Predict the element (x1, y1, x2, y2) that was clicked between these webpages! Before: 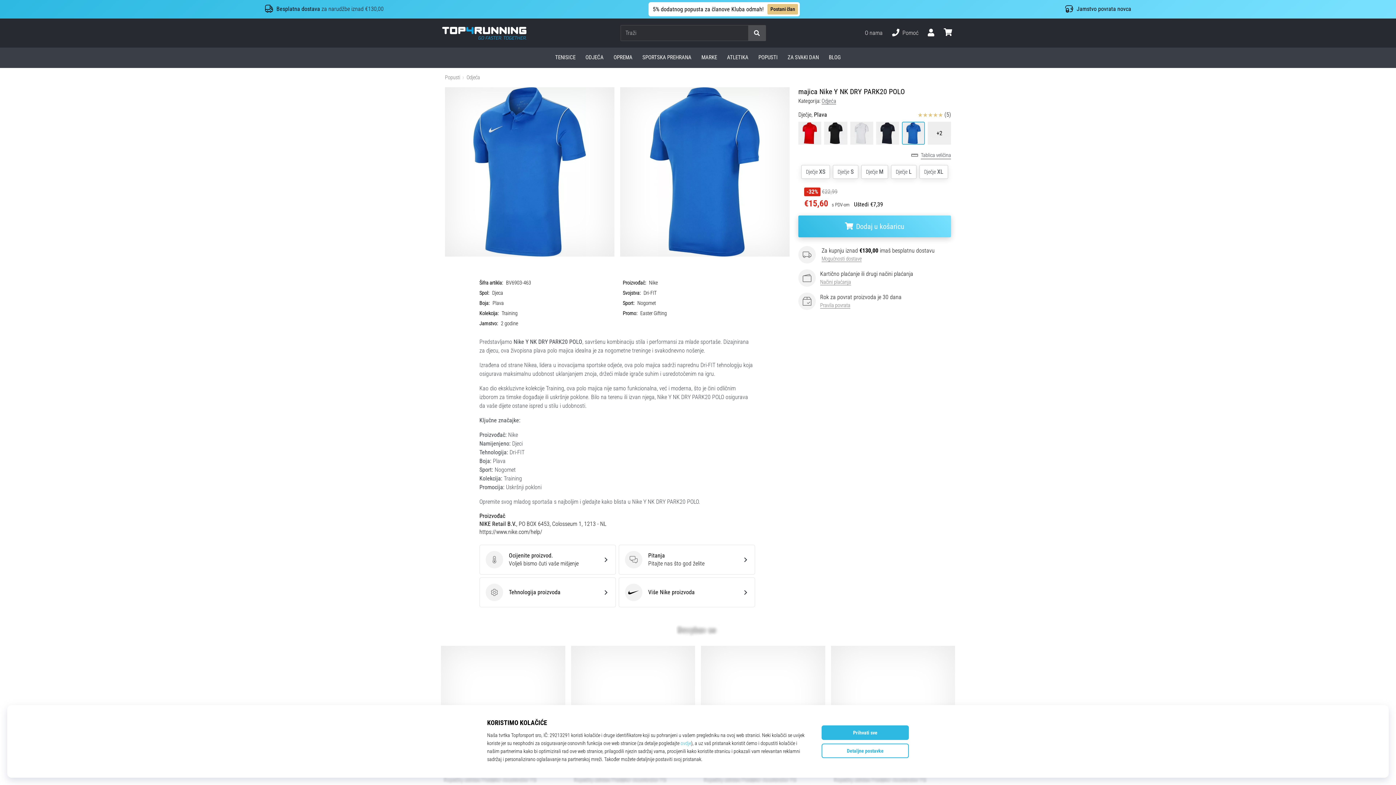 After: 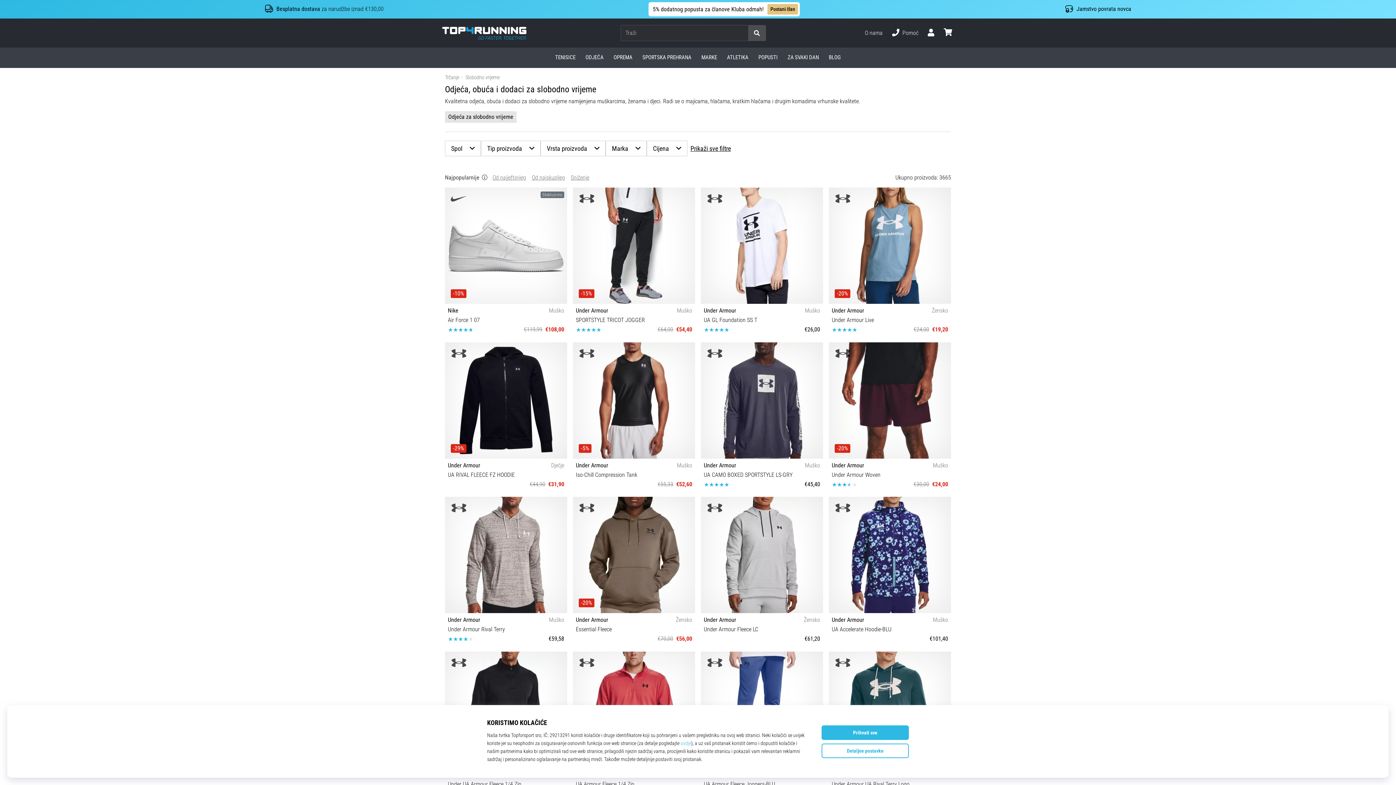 Action: bbox: (782, 47, 824, 67) label: ZA SVAKI DAN